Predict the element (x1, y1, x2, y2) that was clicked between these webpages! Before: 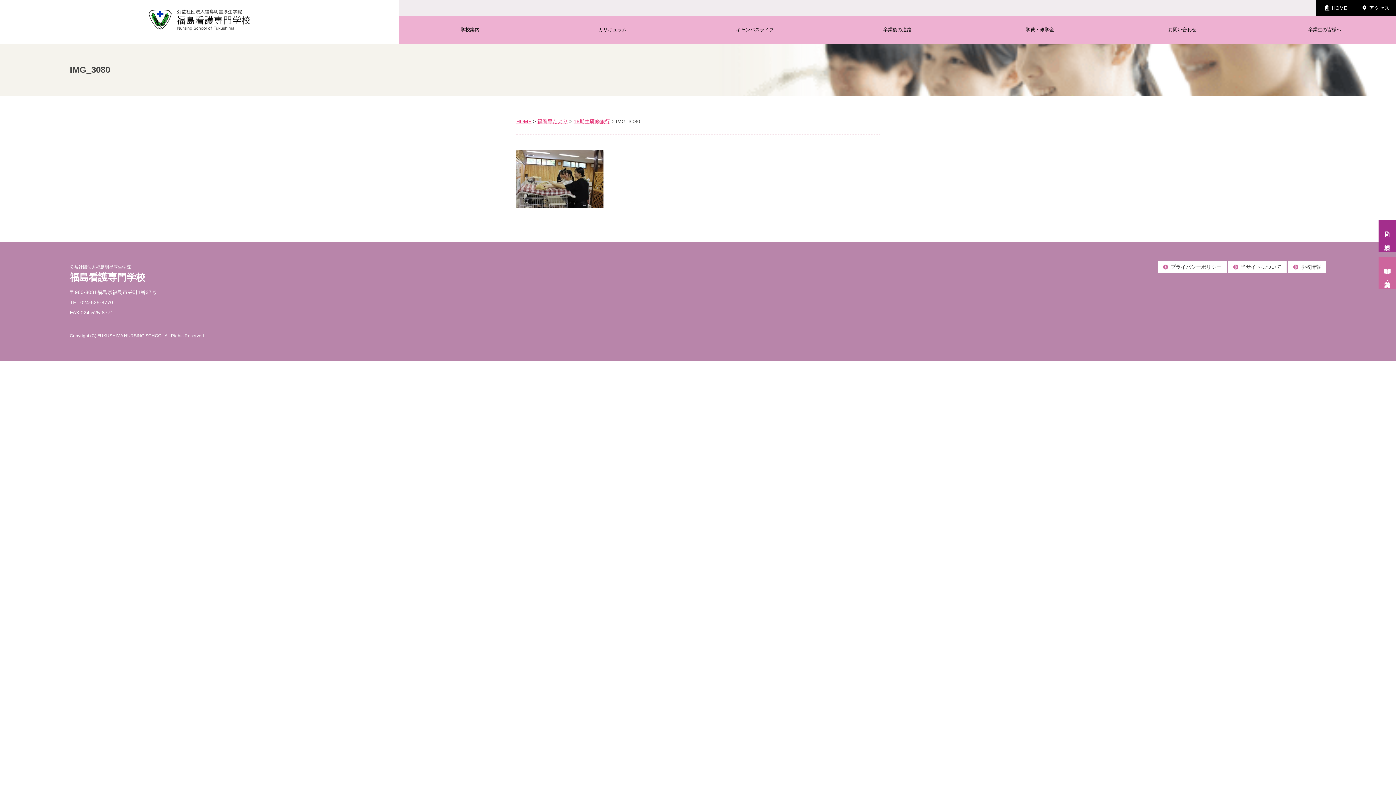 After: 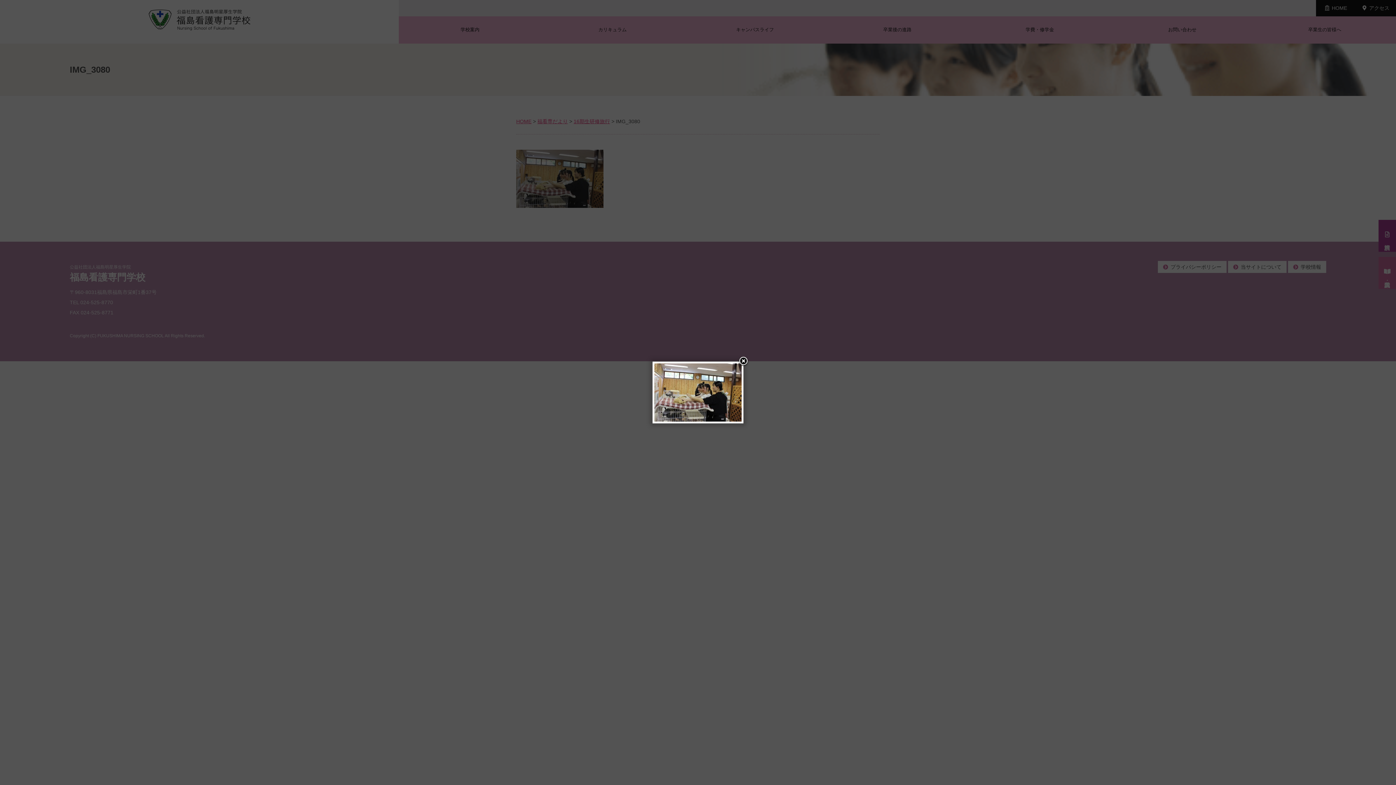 Action: bbox: (516, 203, 603, 208)